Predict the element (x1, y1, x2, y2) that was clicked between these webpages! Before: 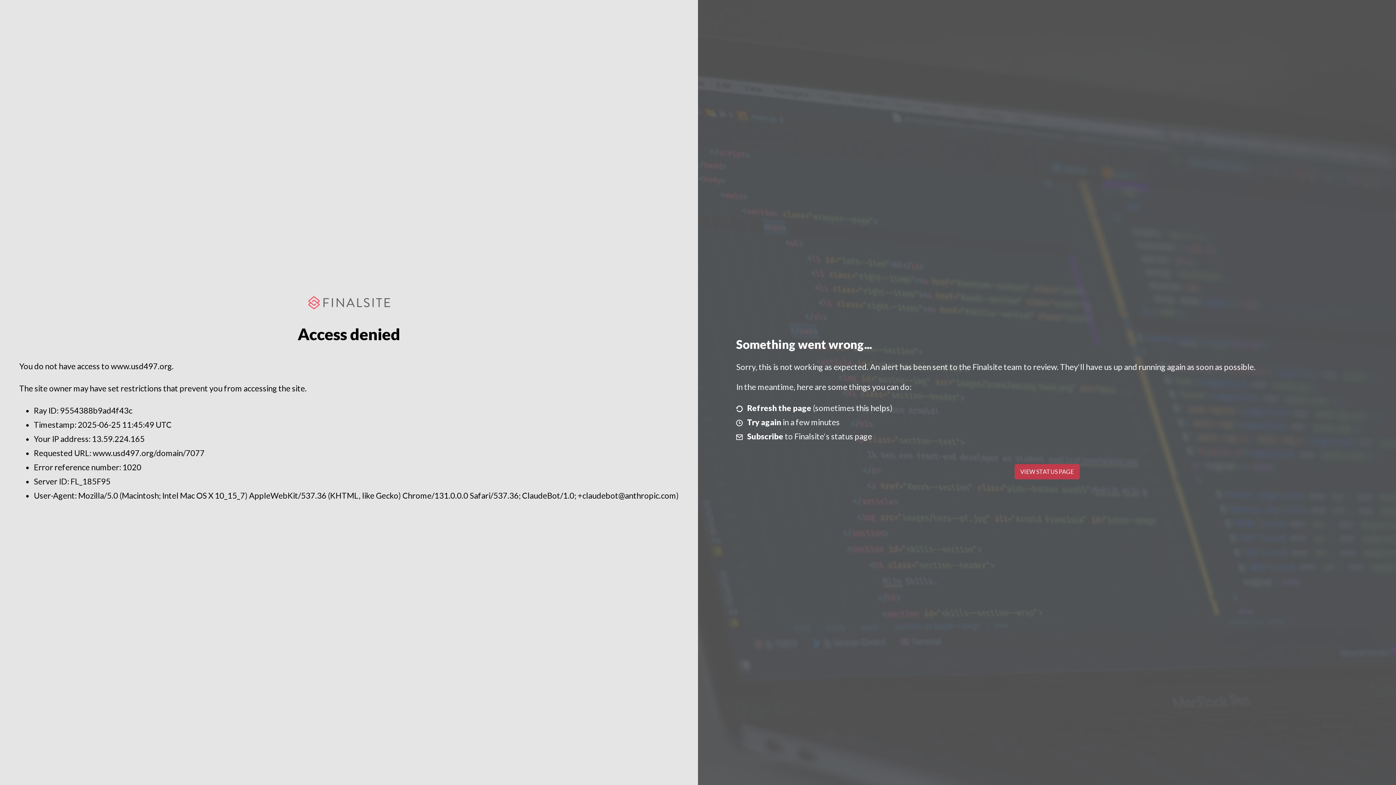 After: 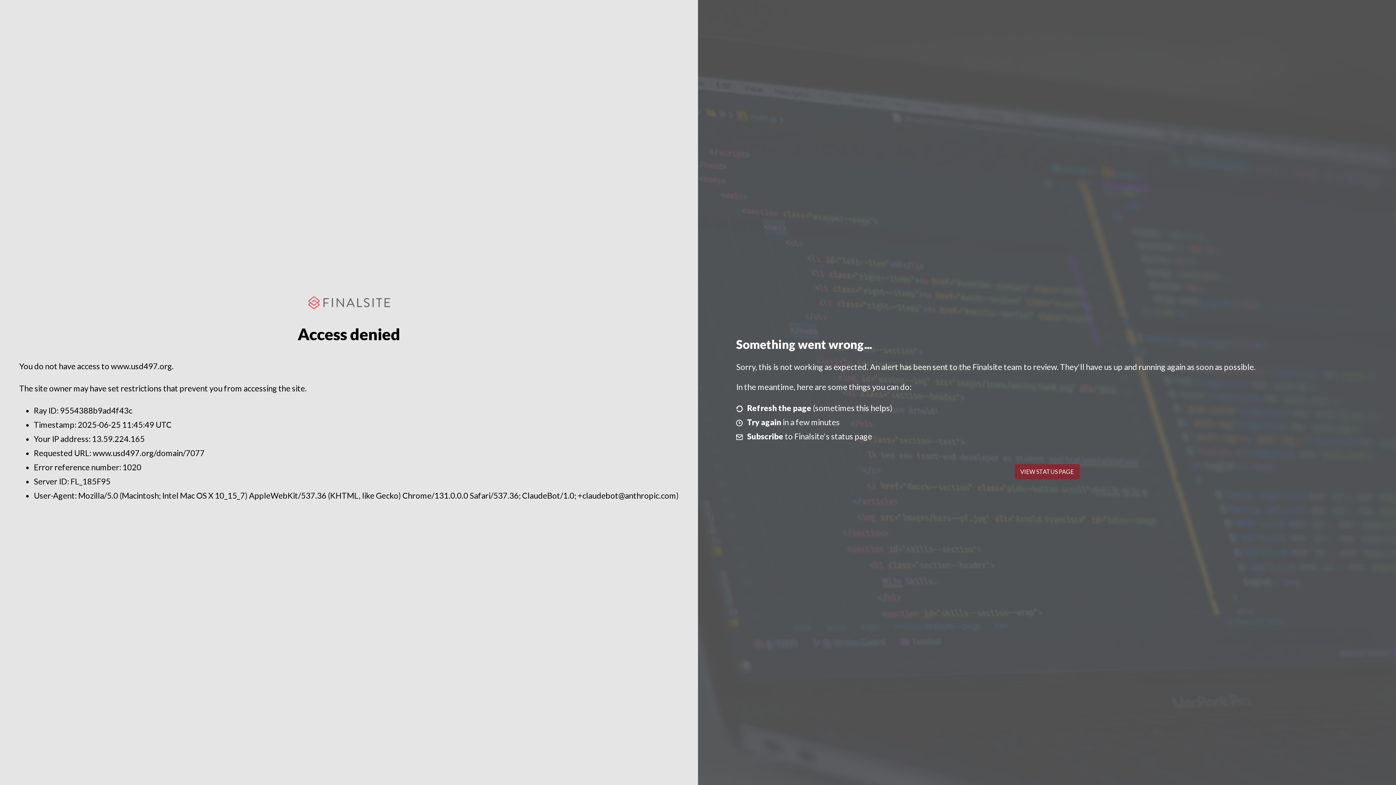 Action: label: VIEW STATUS PAGE bbox: (1014, 464, 1079, 479)